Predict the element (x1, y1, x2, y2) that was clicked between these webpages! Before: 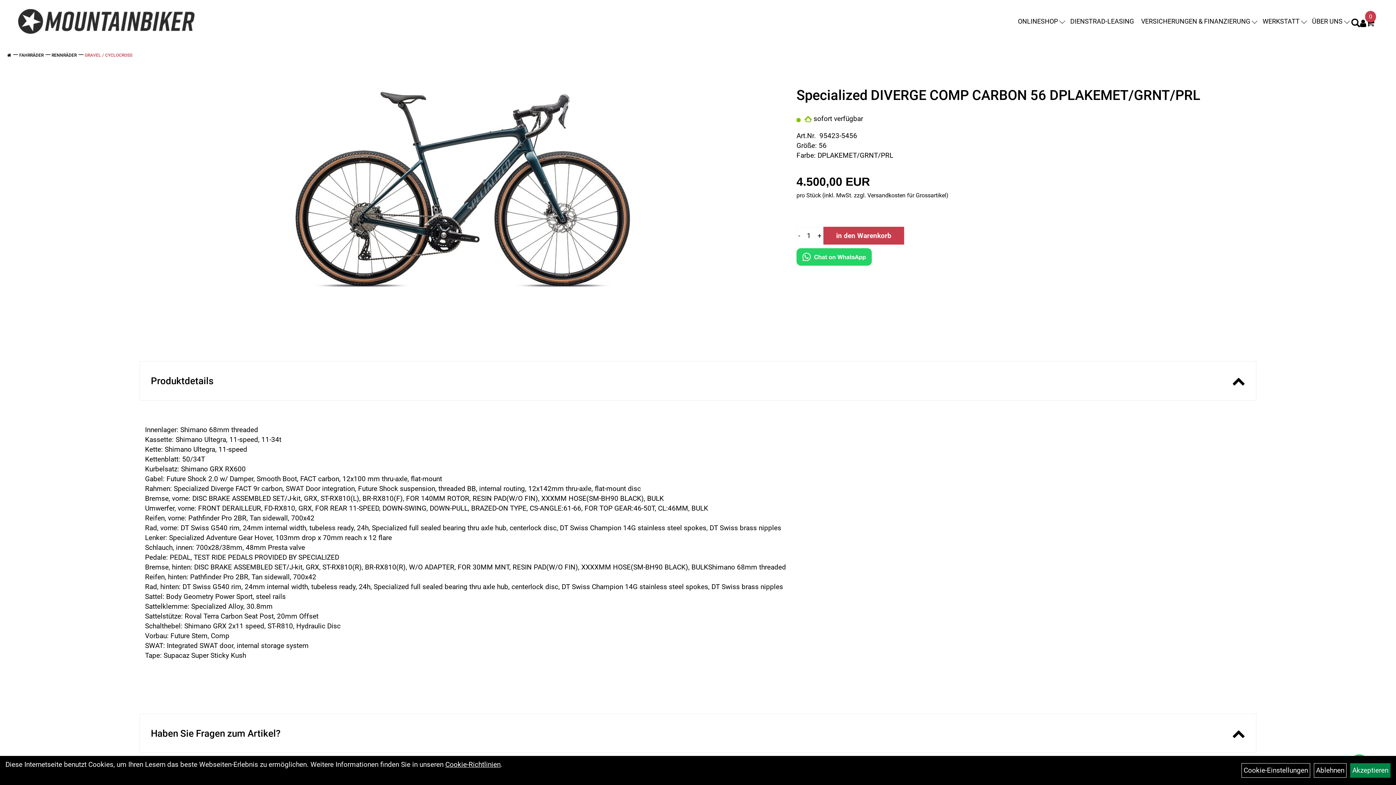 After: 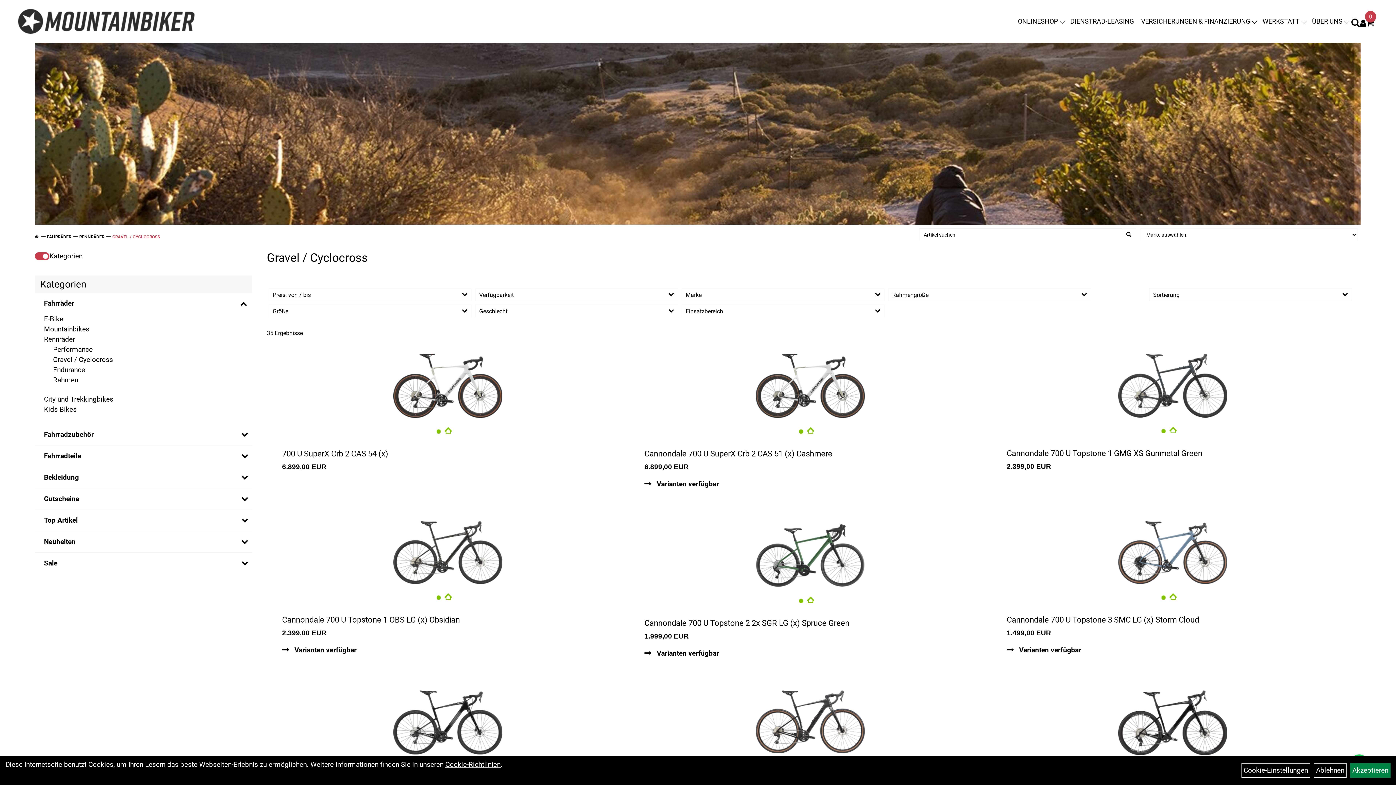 Action: bbox: (84, 52, 132, 57) label: GRAVEL / CYCLOCROSS